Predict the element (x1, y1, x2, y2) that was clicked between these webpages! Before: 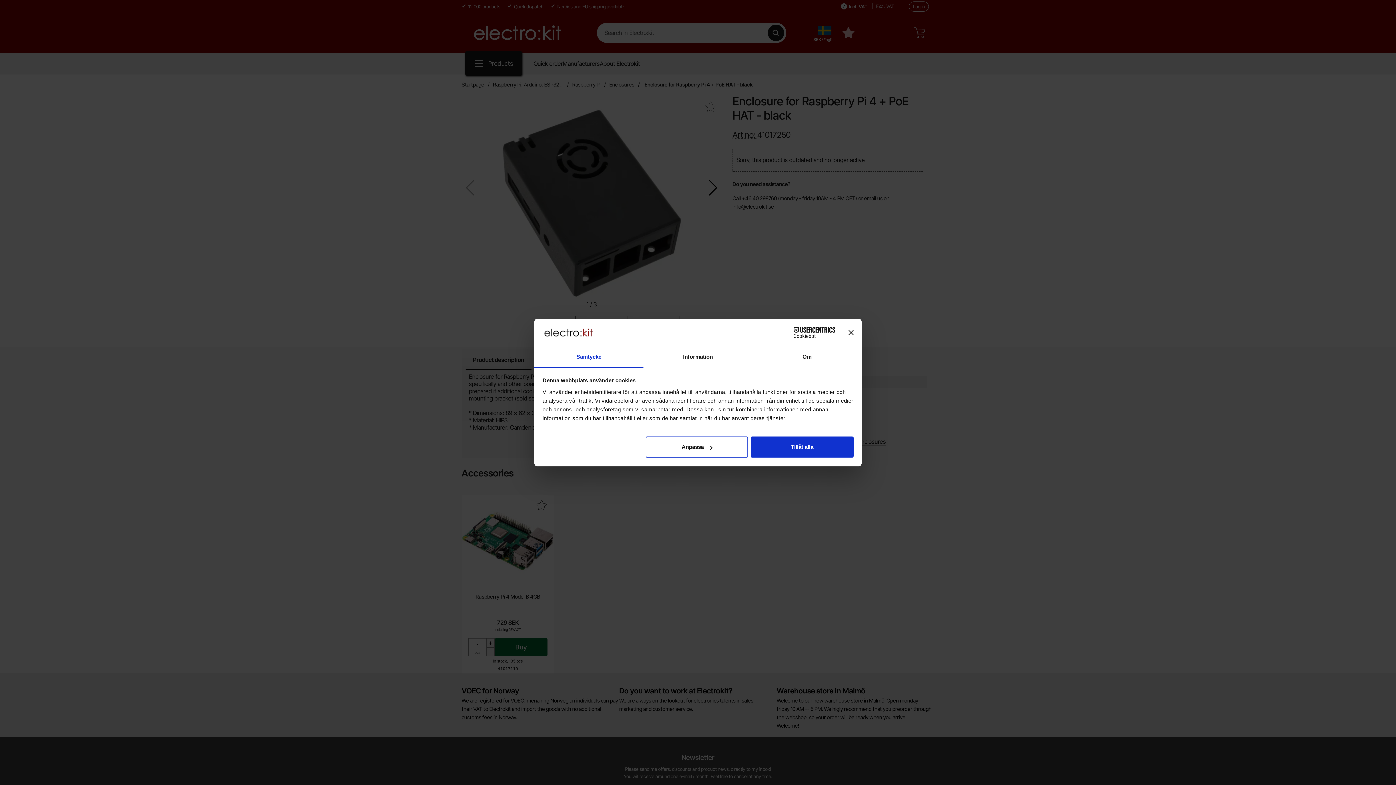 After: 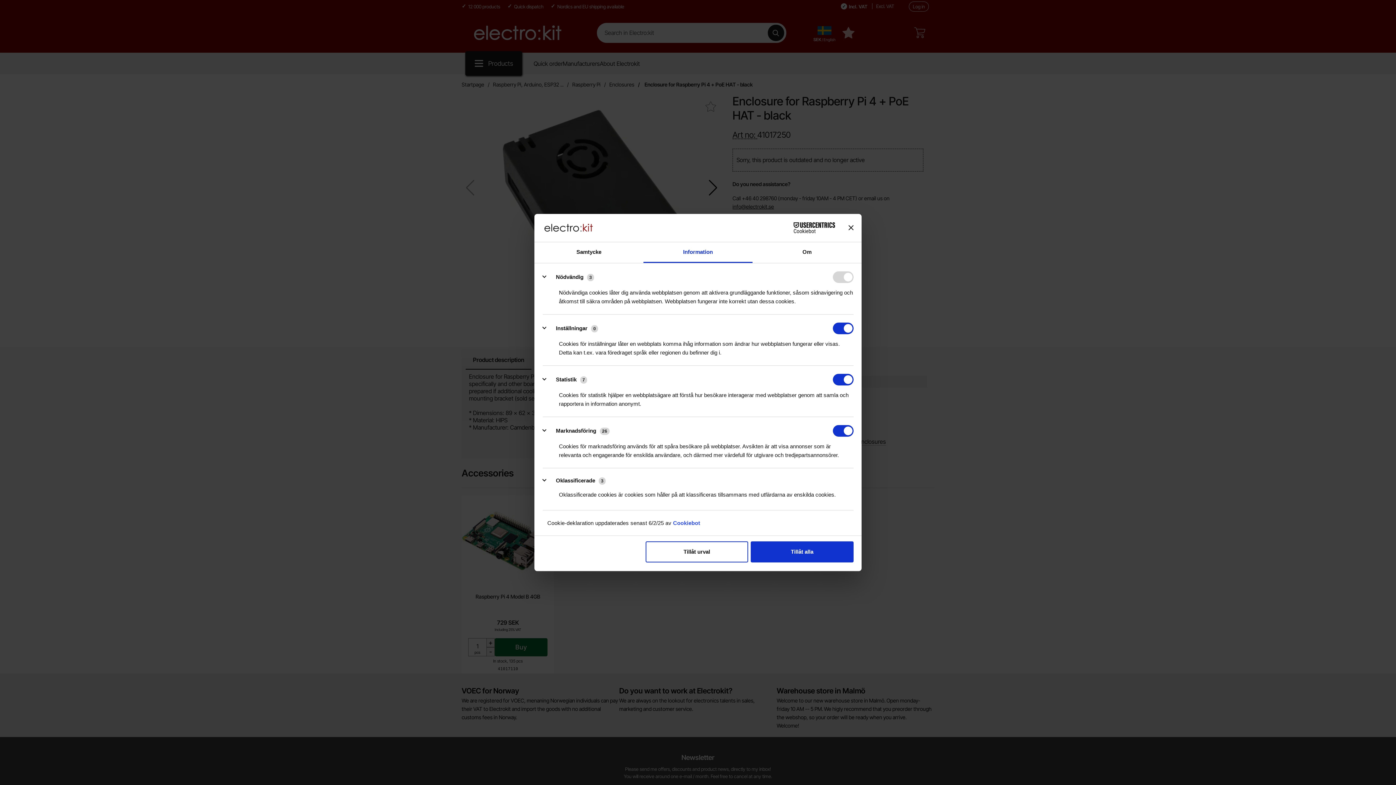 Action: label: Anpassa bbox: (645, 436, 748, 457)